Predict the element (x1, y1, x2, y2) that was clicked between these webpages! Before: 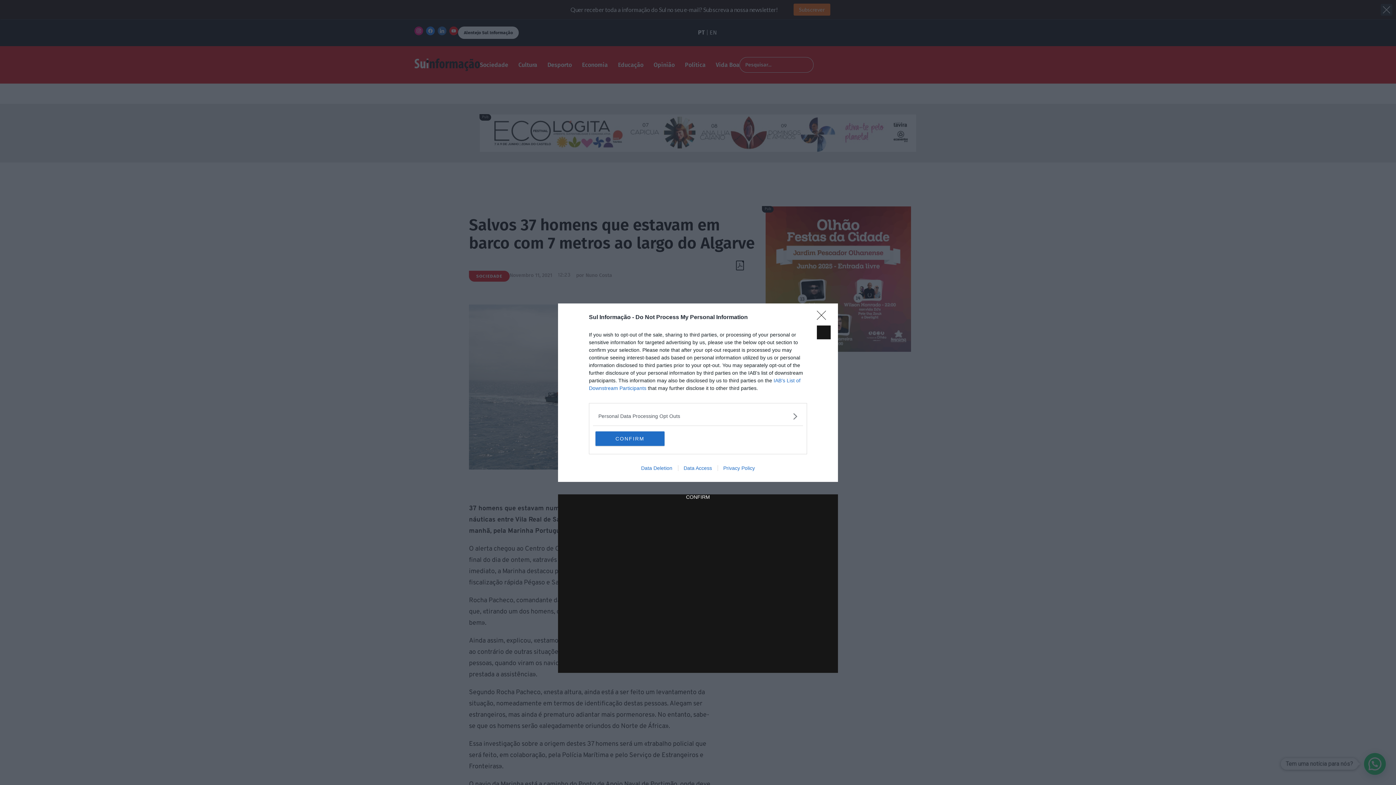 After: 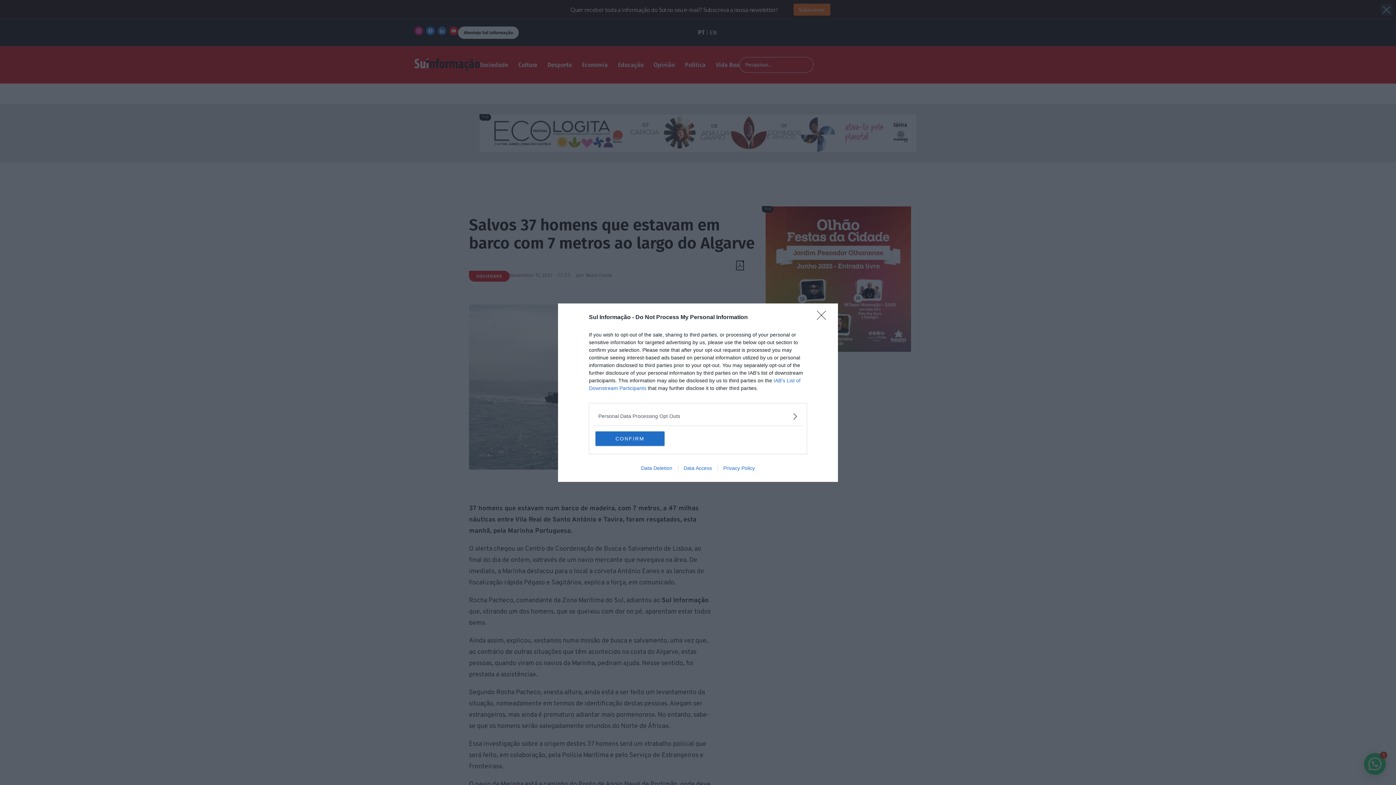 Action: label: Privacy Policy bbox: (717, 465, 760, 471)